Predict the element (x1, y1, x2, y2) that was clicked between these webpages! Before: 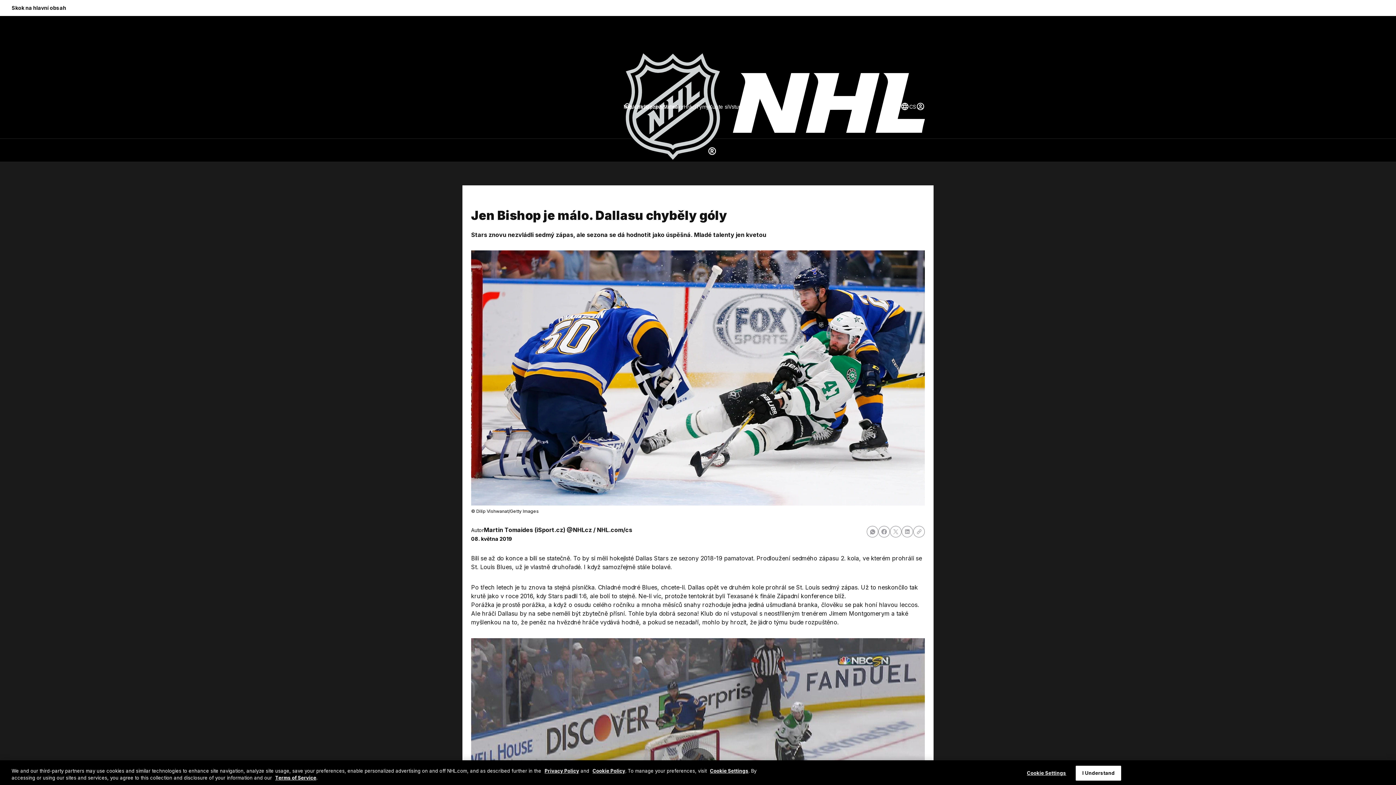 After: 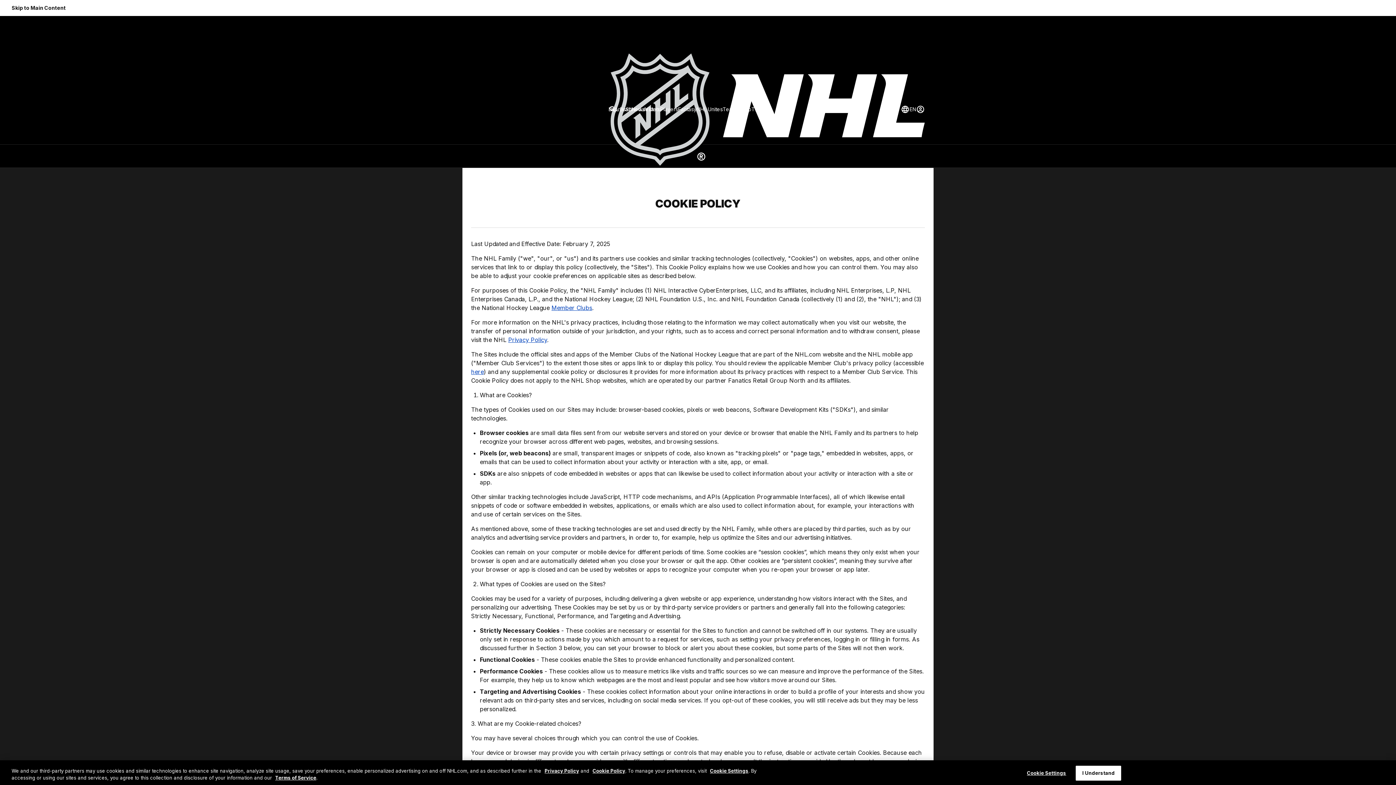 Action: label: Cookie Policy bbox: (592, 768, 625, 774)